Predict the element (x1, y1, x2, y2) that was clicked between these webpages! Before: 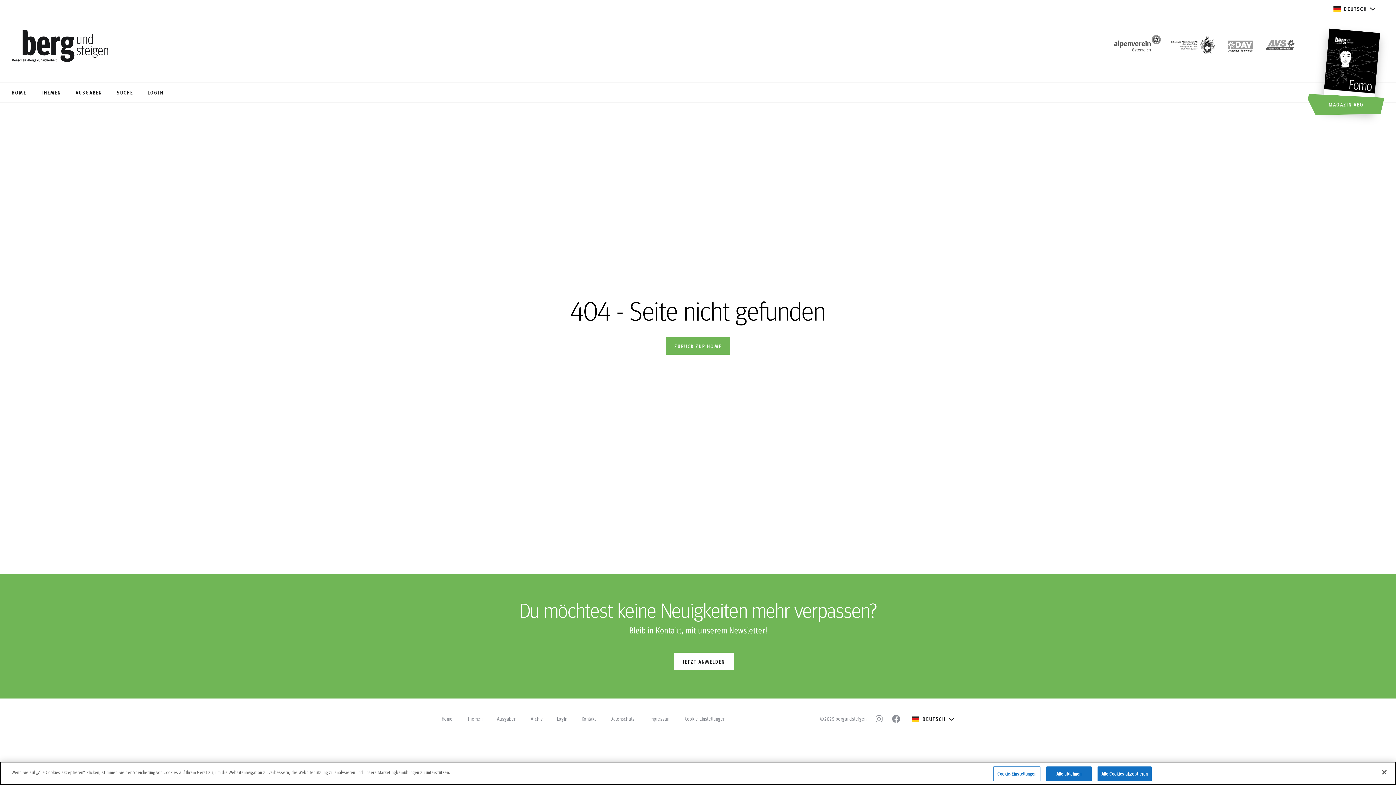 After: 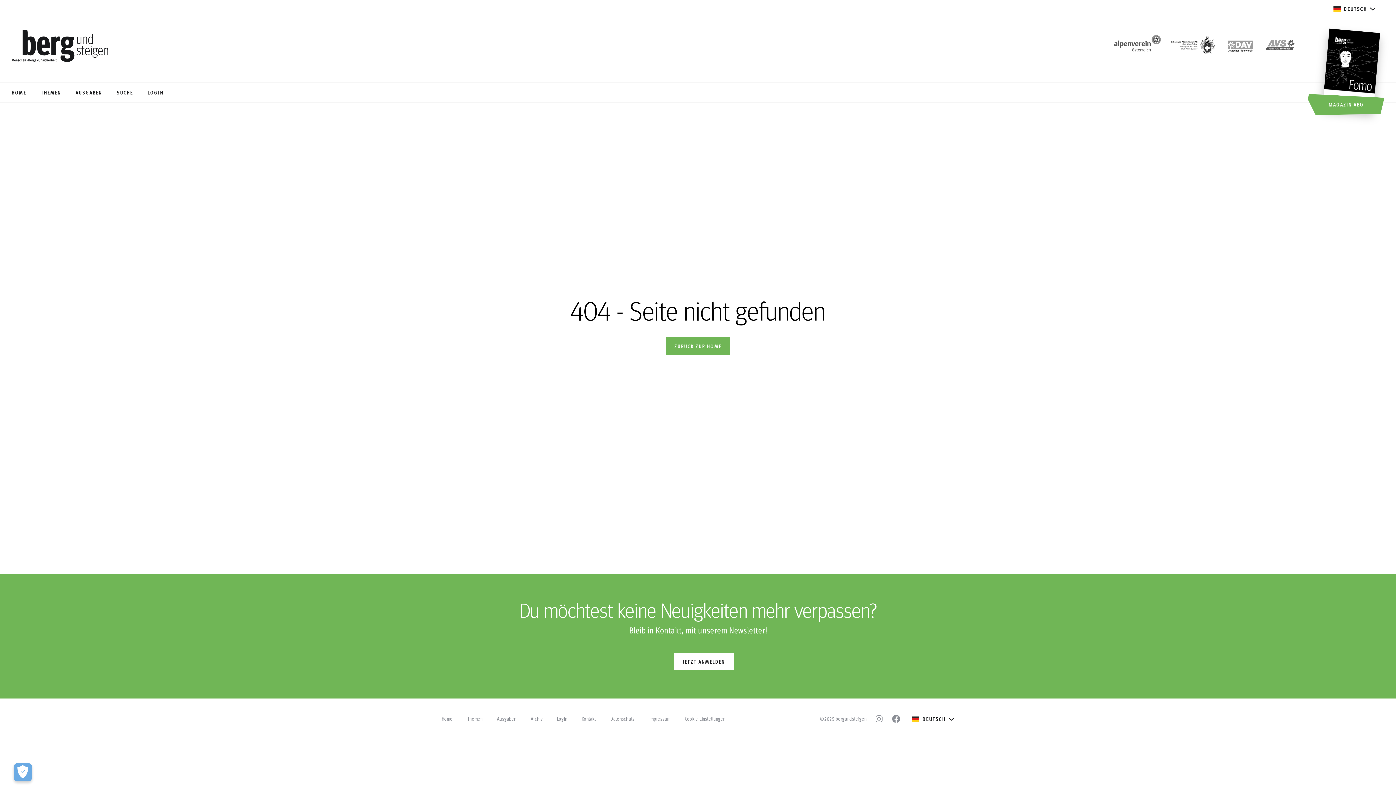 Action: bbox: (1097, 766, 1152, 781) label: Alle Cookies akzeptieren